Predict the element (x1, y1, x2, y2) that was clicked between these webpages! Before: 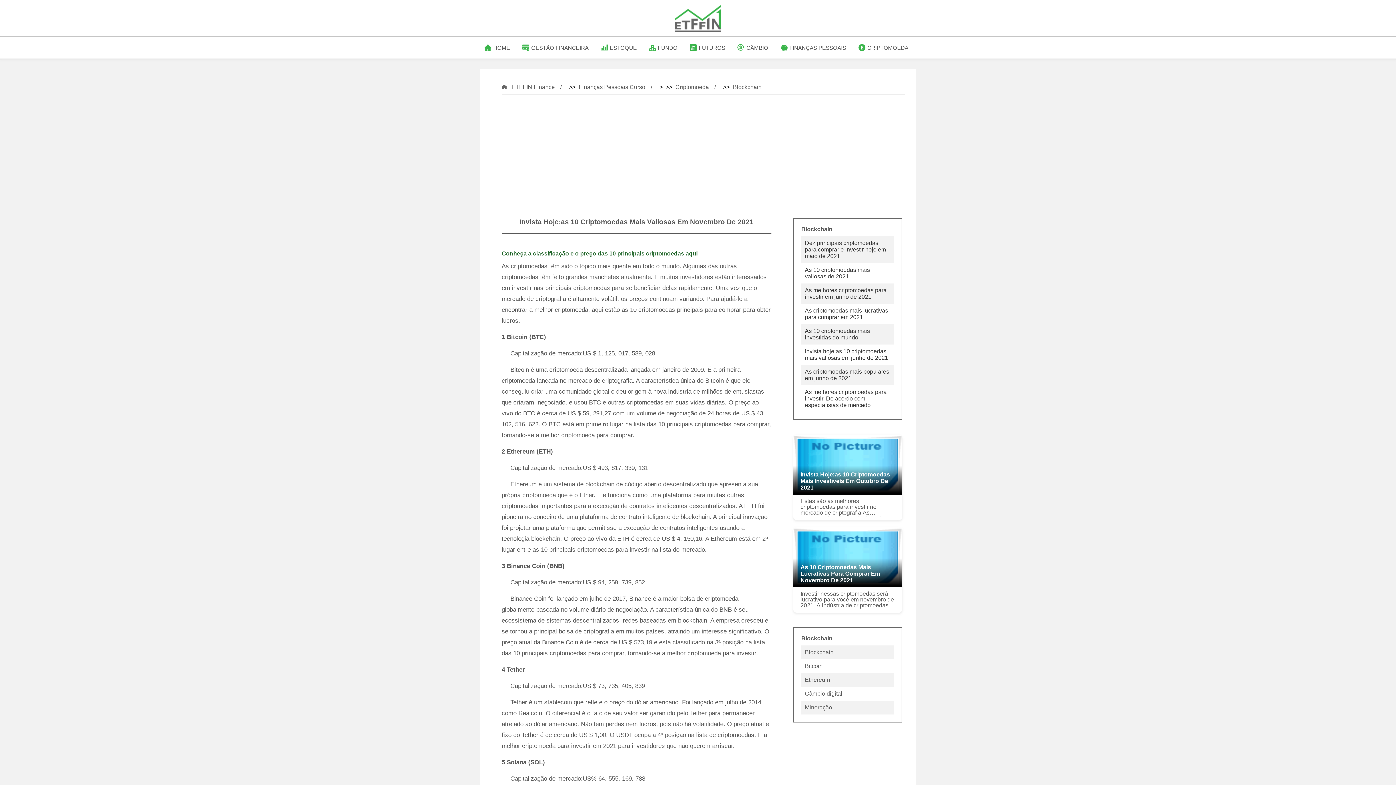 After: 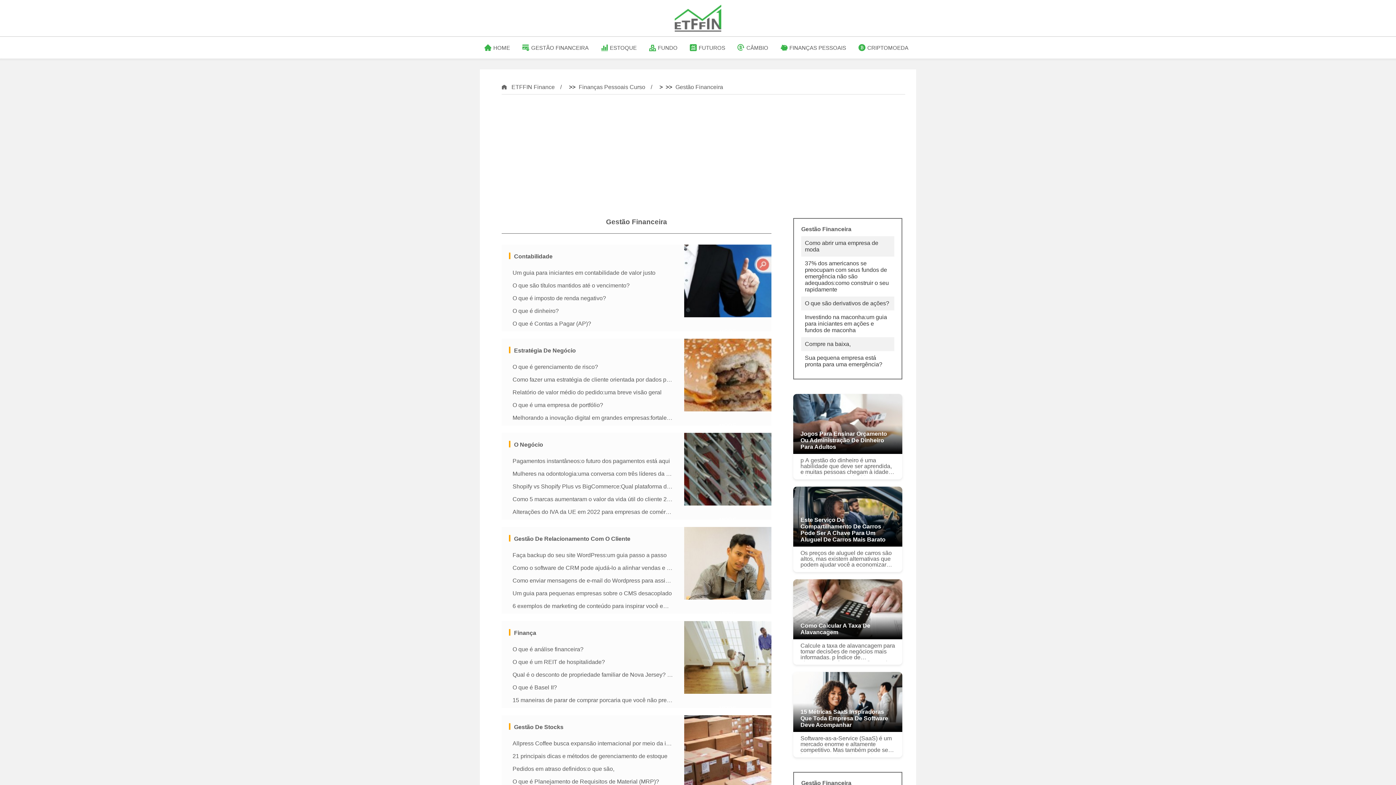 Action: bbox: (517, 36, 593, 58) label: GESTÃO FINANCEIRA